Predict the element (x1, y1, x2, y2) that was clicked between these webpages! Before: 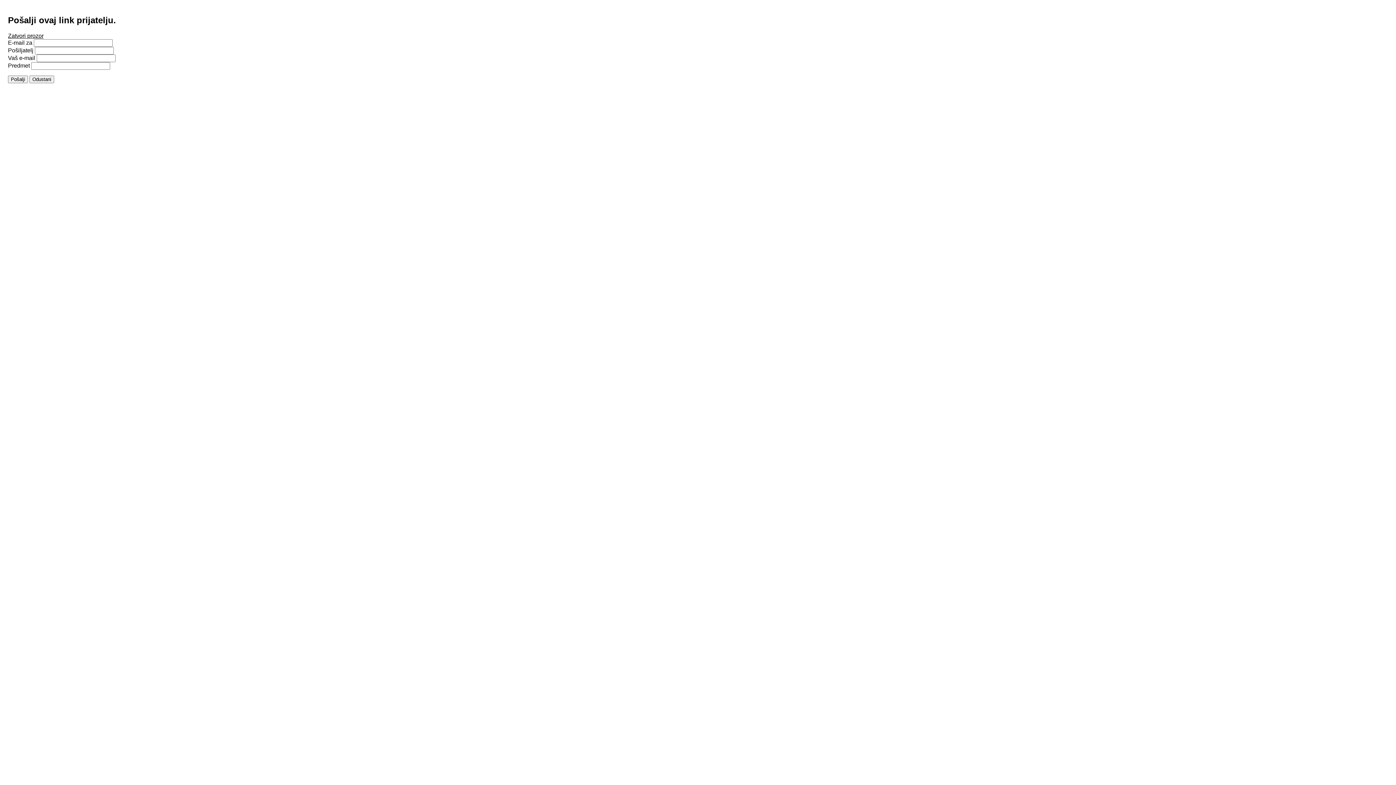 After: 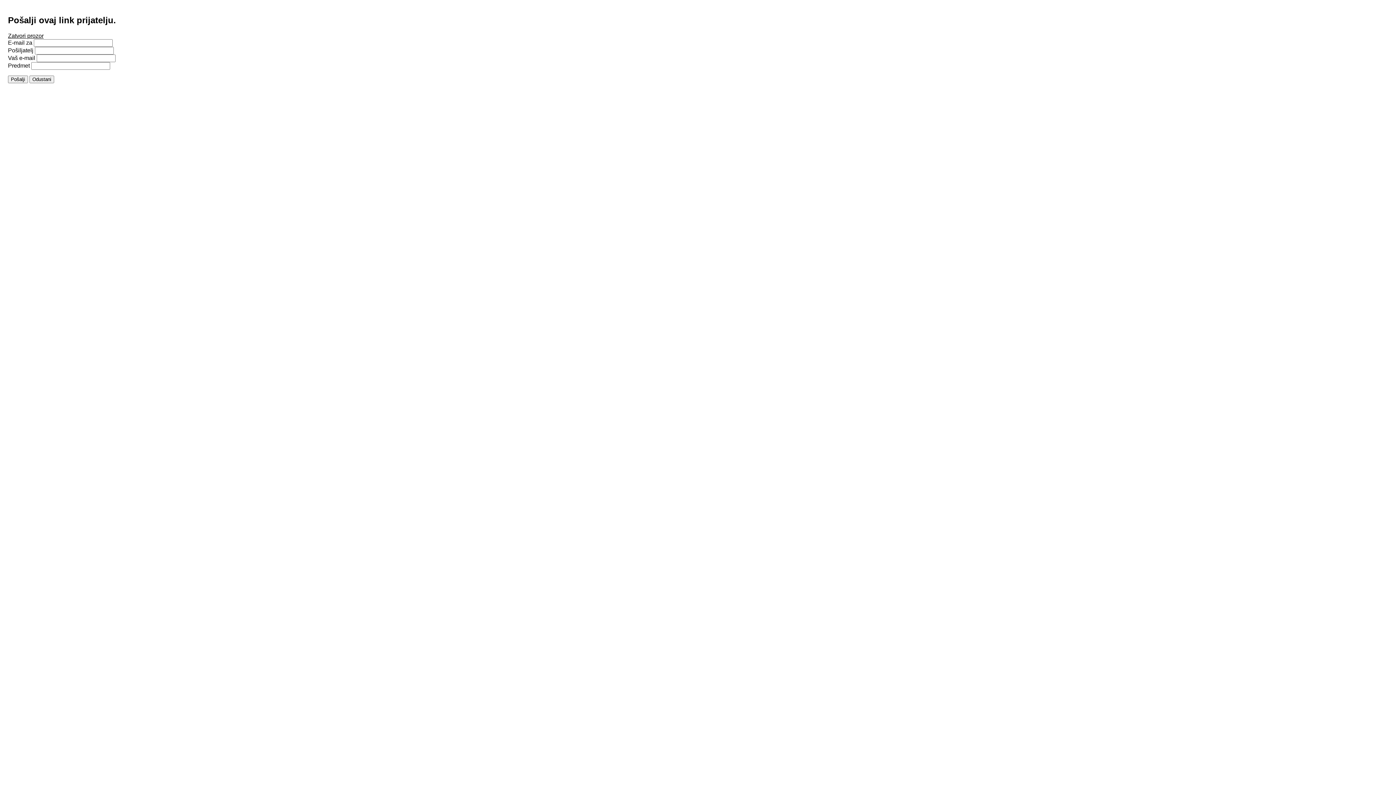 Action: bbox: (8, 32, 43, 38) label: Zatvori prozor